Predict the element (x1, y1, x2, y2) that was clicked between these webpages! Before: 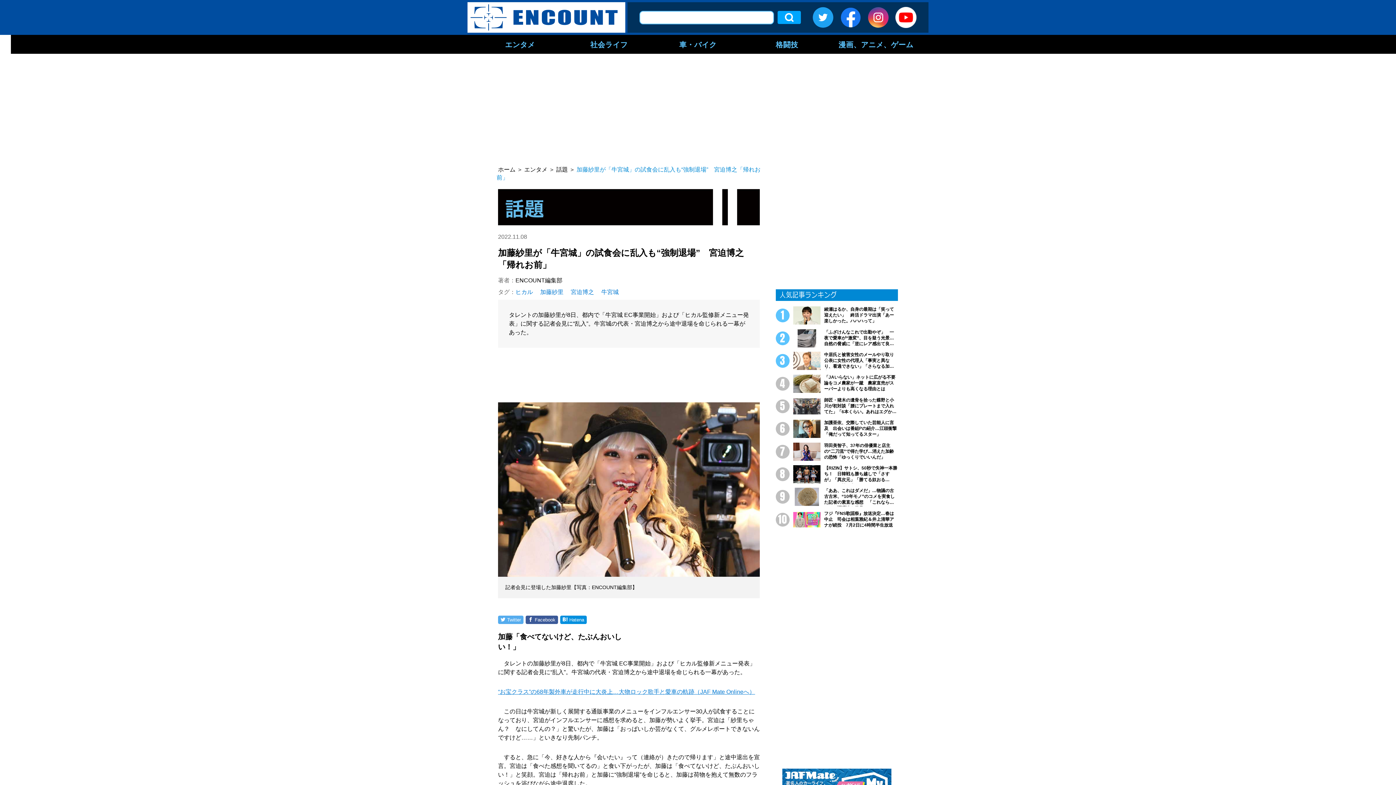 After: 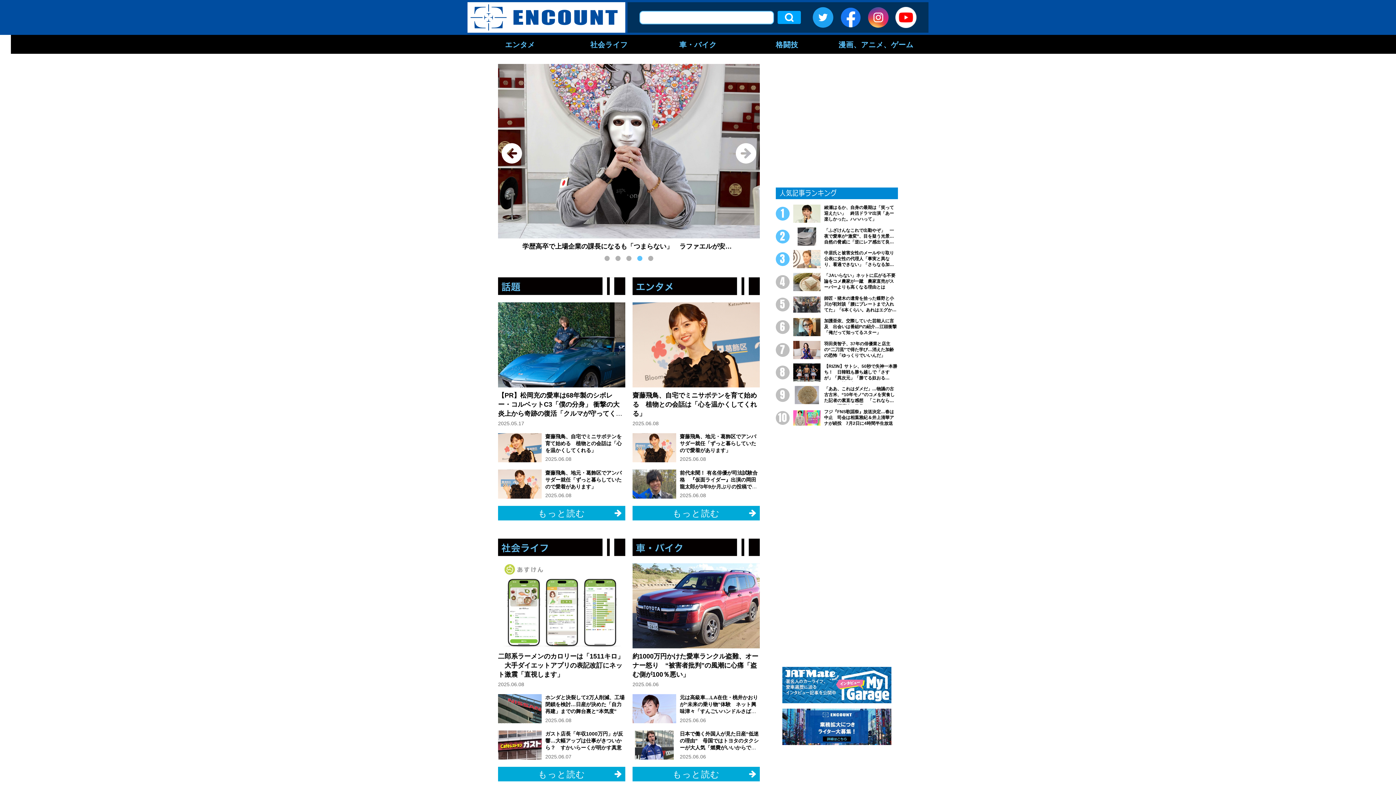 Action: label: ホーム bbox: (498, 166, 515, 172)